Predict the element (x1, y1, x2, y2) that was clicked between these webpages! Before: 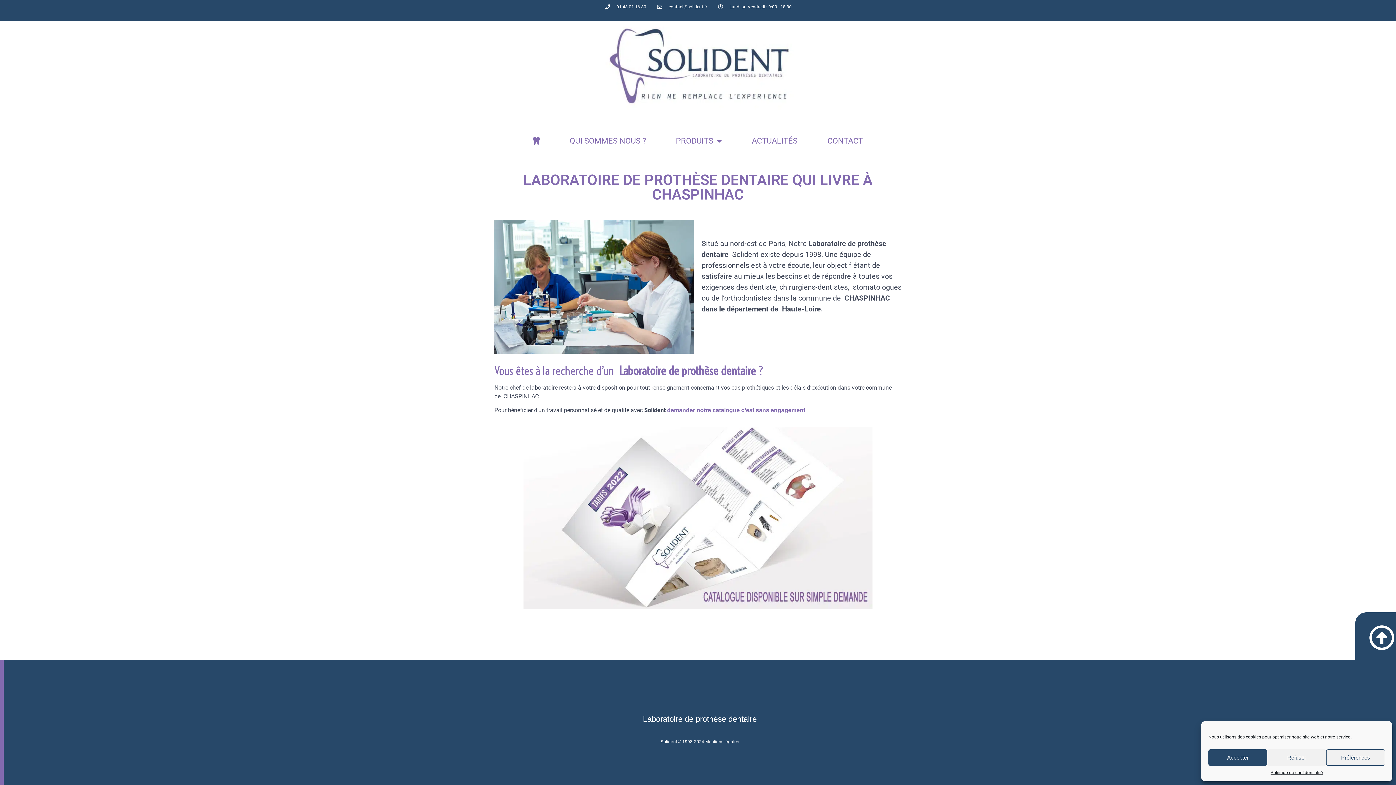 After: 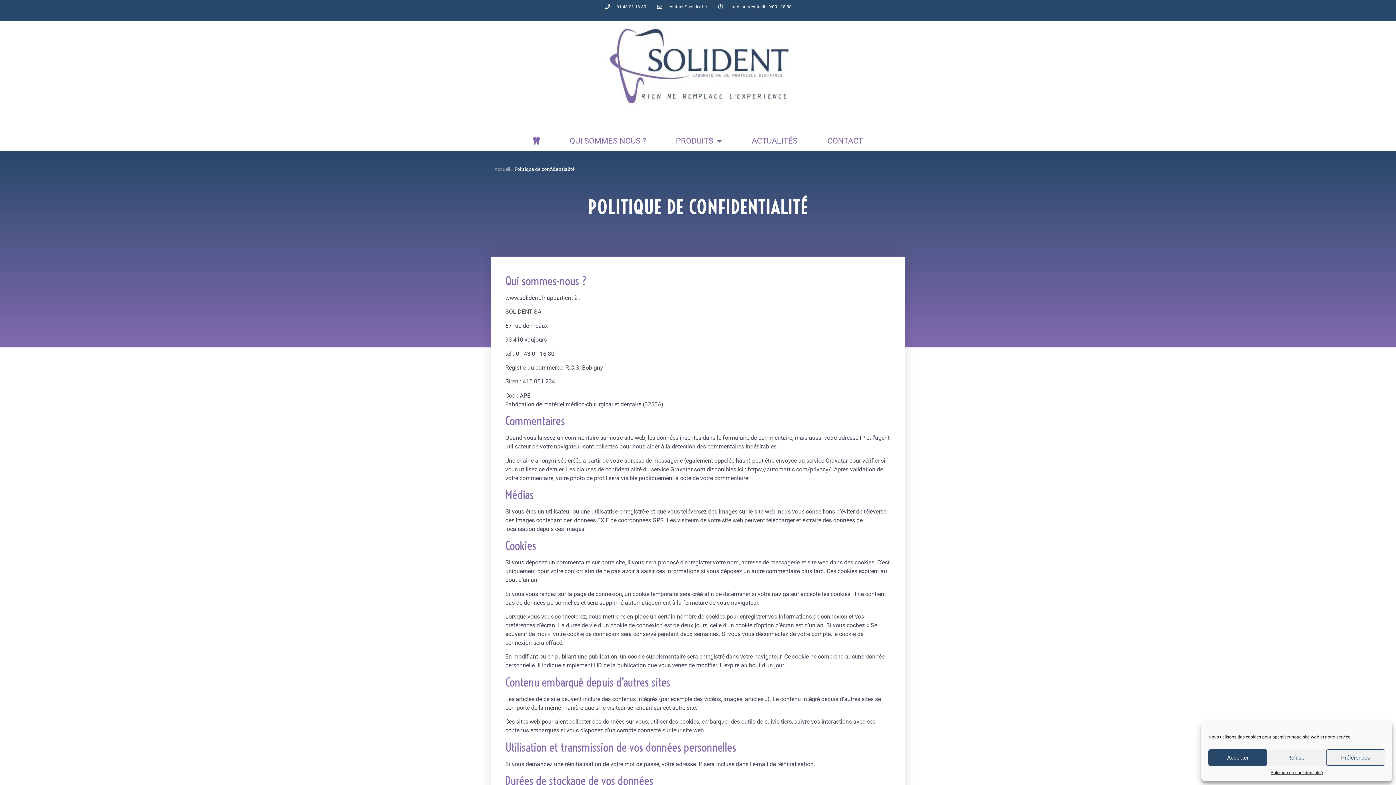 Action: bbox: (1270, 769, 1323, 776) label: Politique de confidentialité